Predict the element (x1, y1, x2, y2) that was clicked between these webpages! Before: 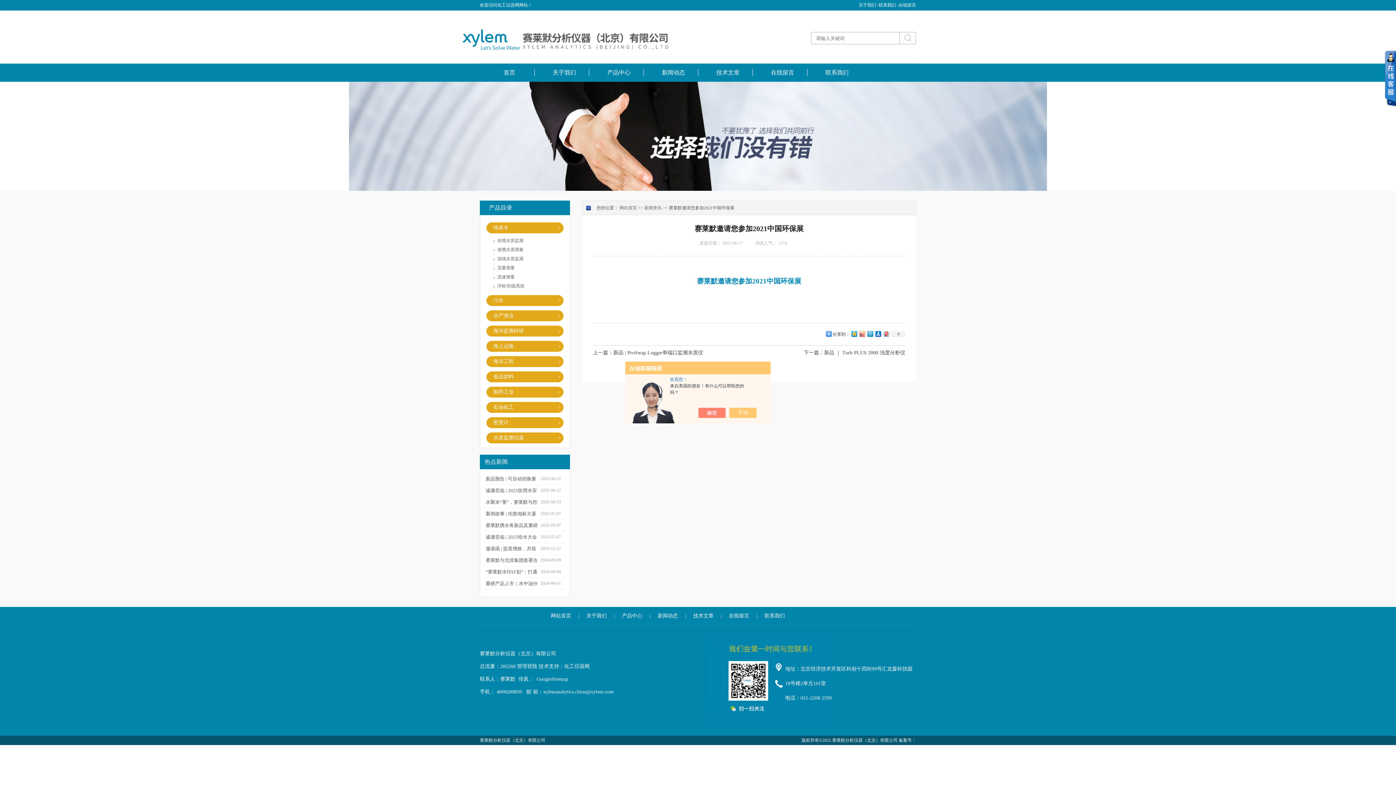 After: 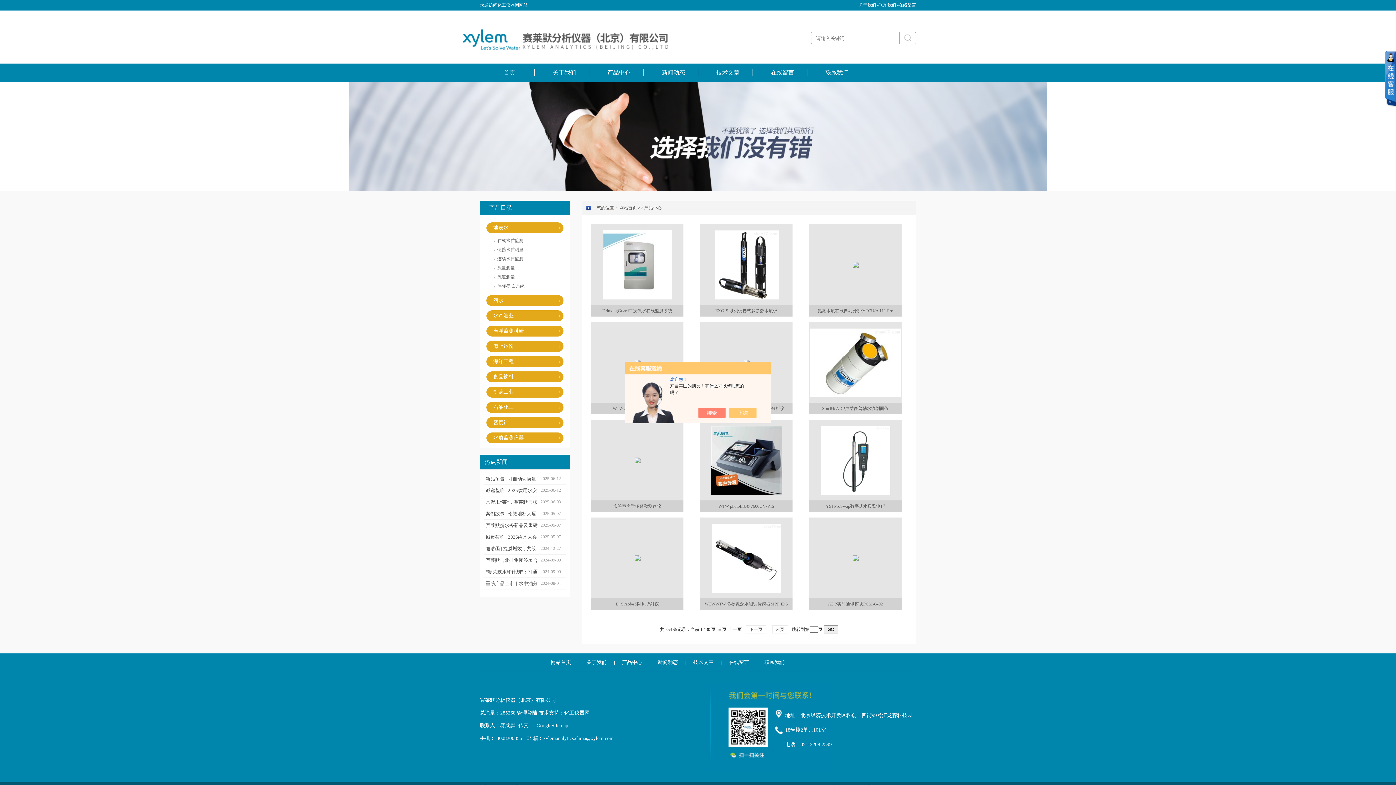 Action: label: 产品中心 bbox: (622, 607, 642, 625)